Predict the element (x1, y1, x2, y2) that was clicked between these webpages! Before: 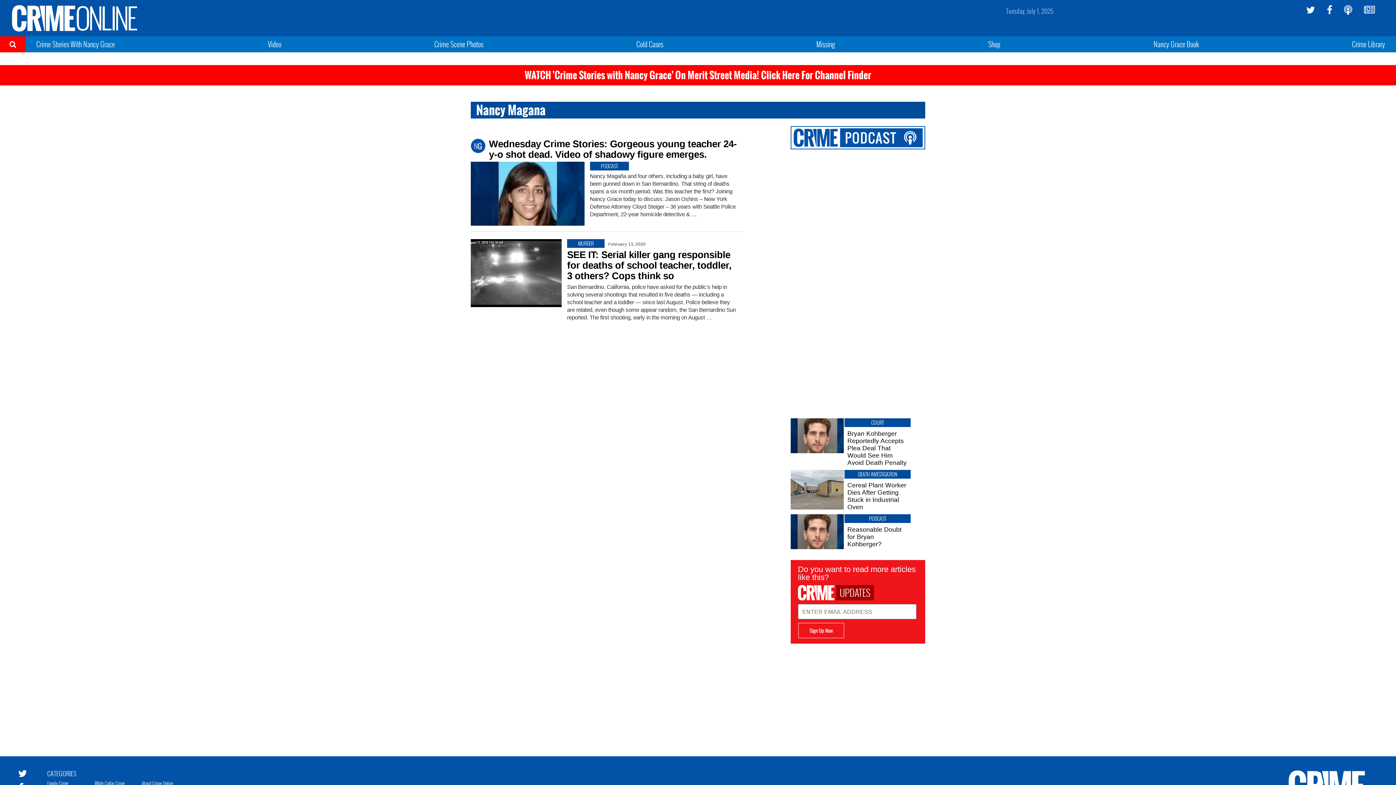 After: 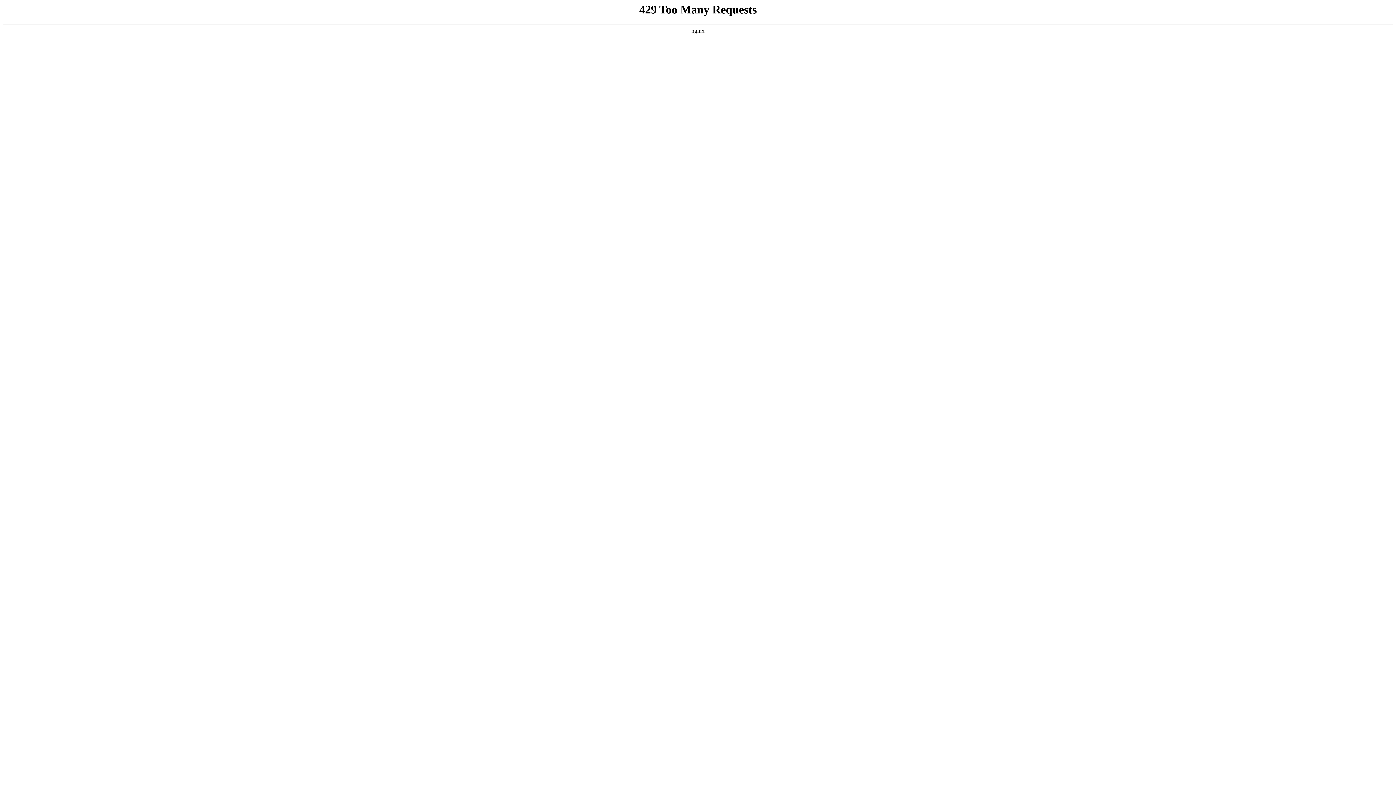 Action: label: Nancy Grace Book bbox: (1153, 38, 1199, 49)